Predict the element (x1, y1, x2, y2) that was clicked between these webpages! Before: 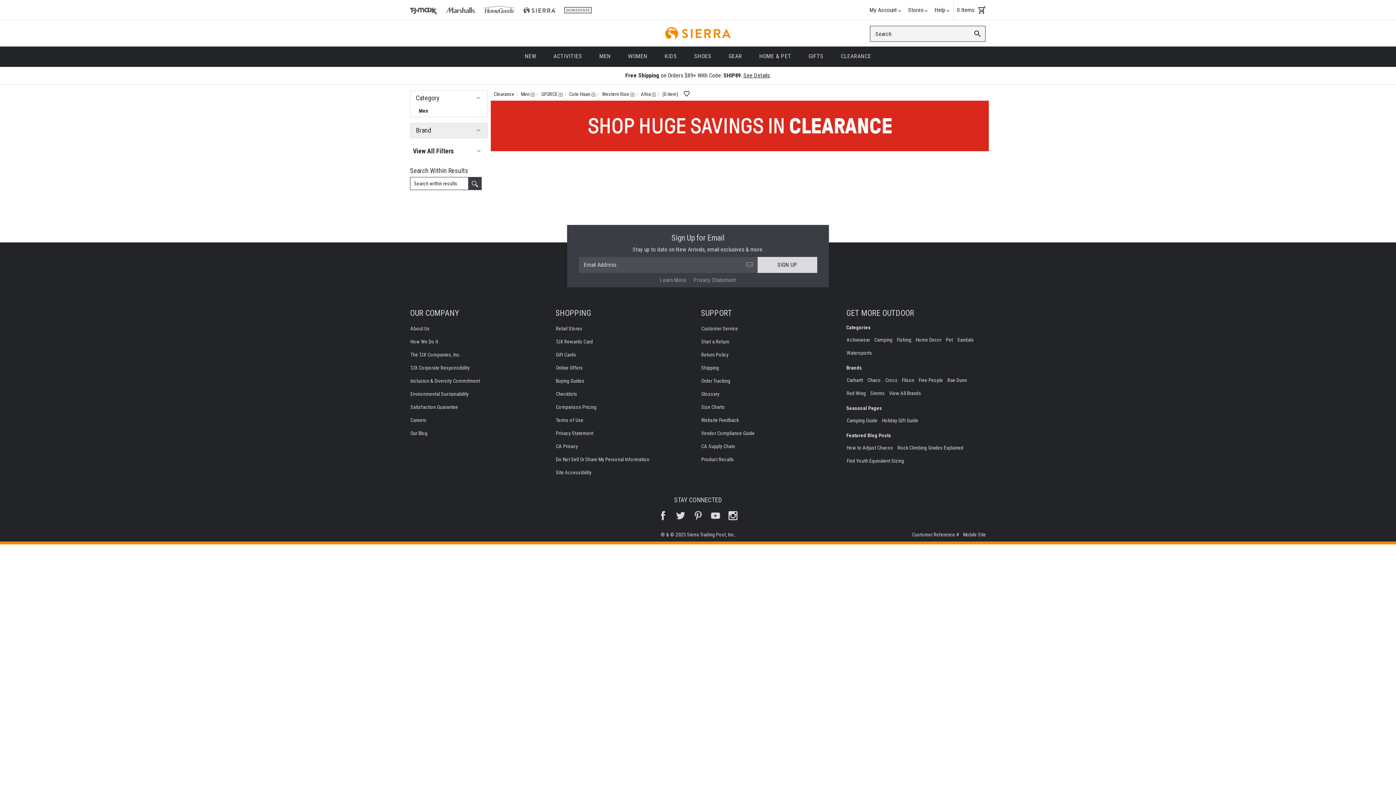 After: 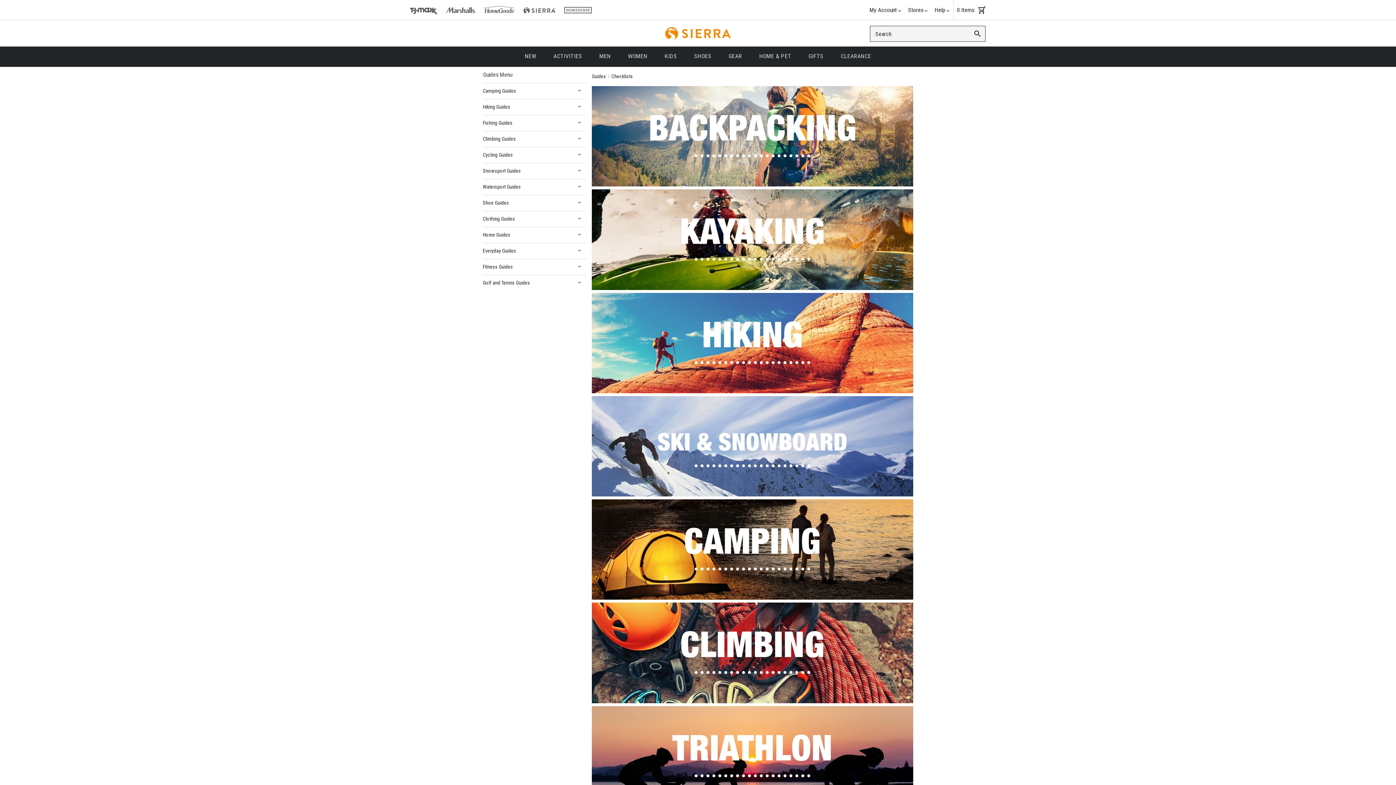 Action: bbox: (556, 391, 577, 397) label: Checklists